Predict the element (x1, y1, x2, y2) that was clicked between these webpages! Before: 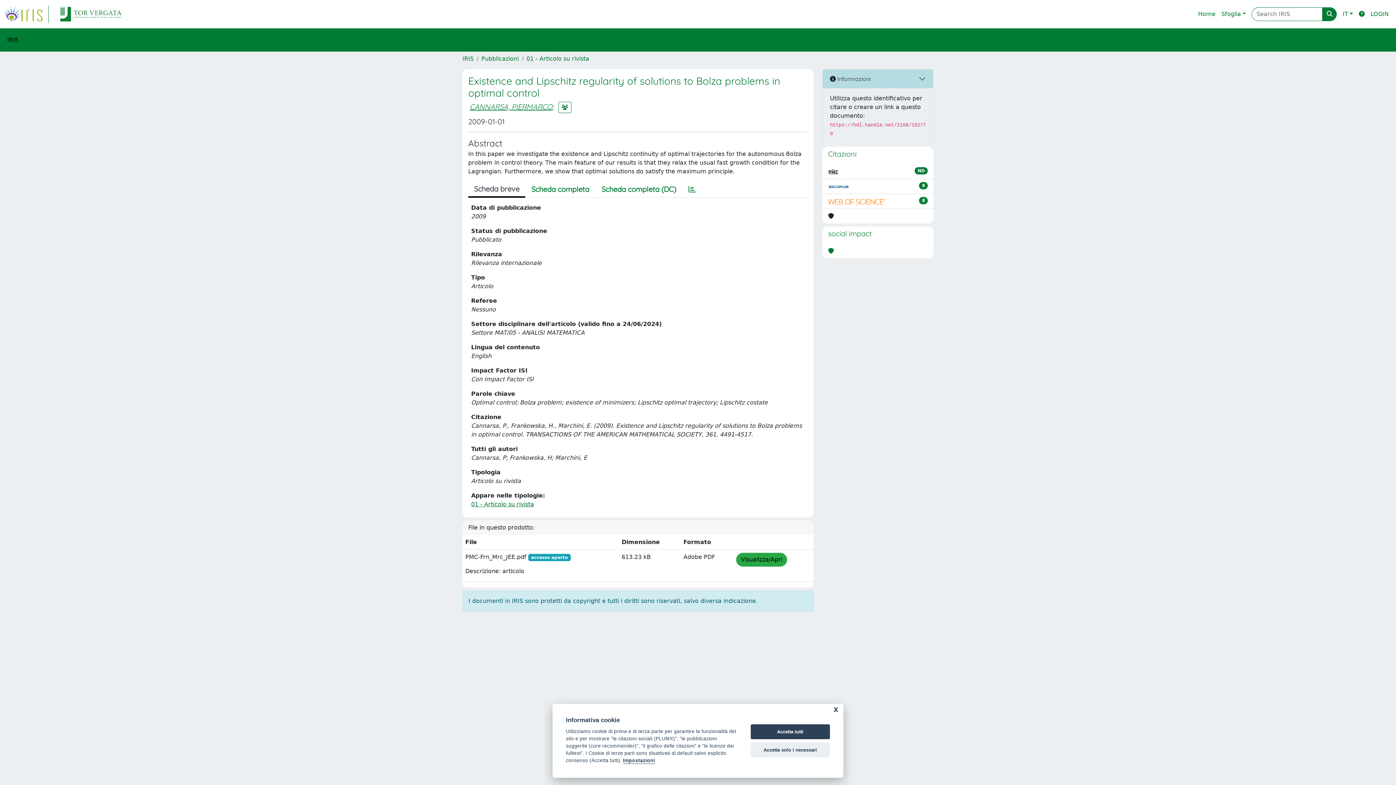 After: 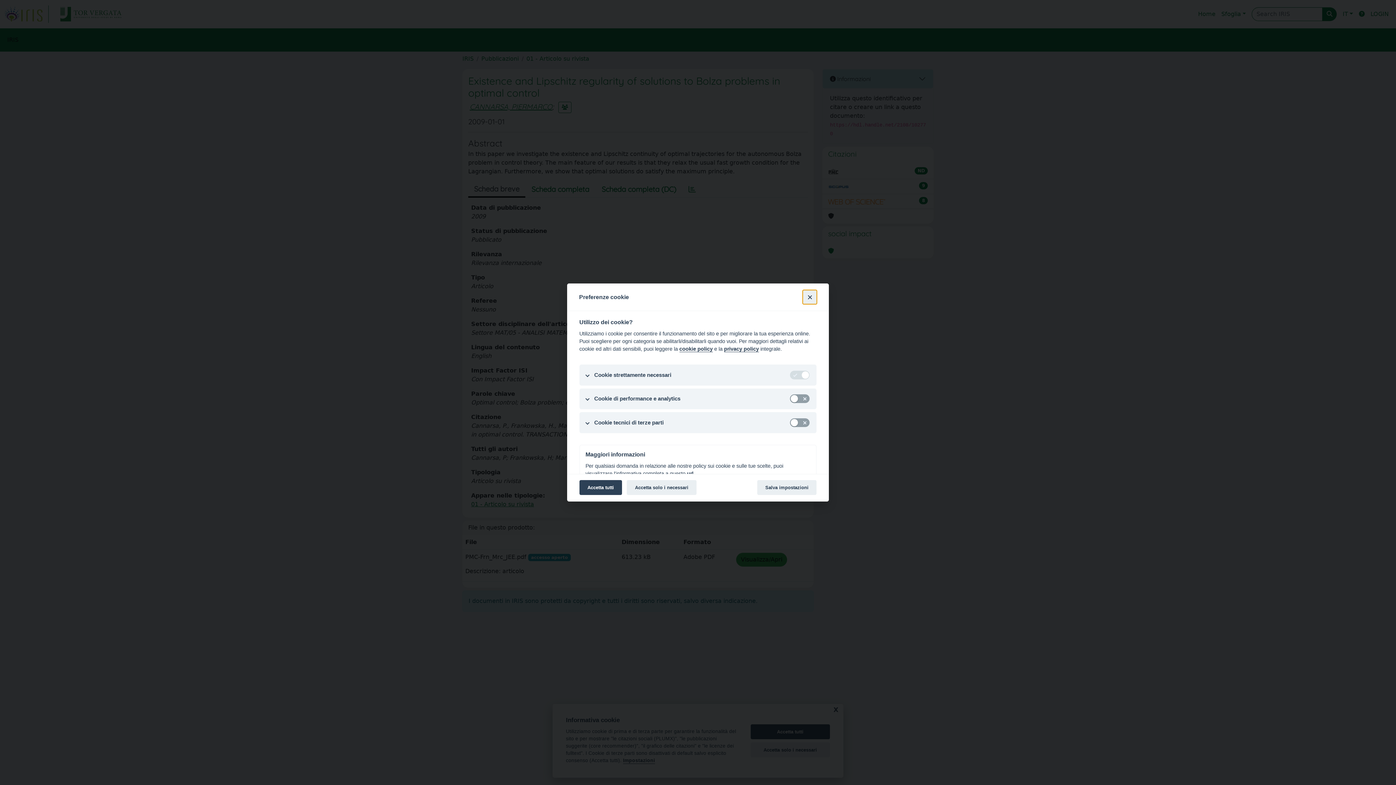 Action: label: Impostazioni bbox: (623, 758, 655, 764)